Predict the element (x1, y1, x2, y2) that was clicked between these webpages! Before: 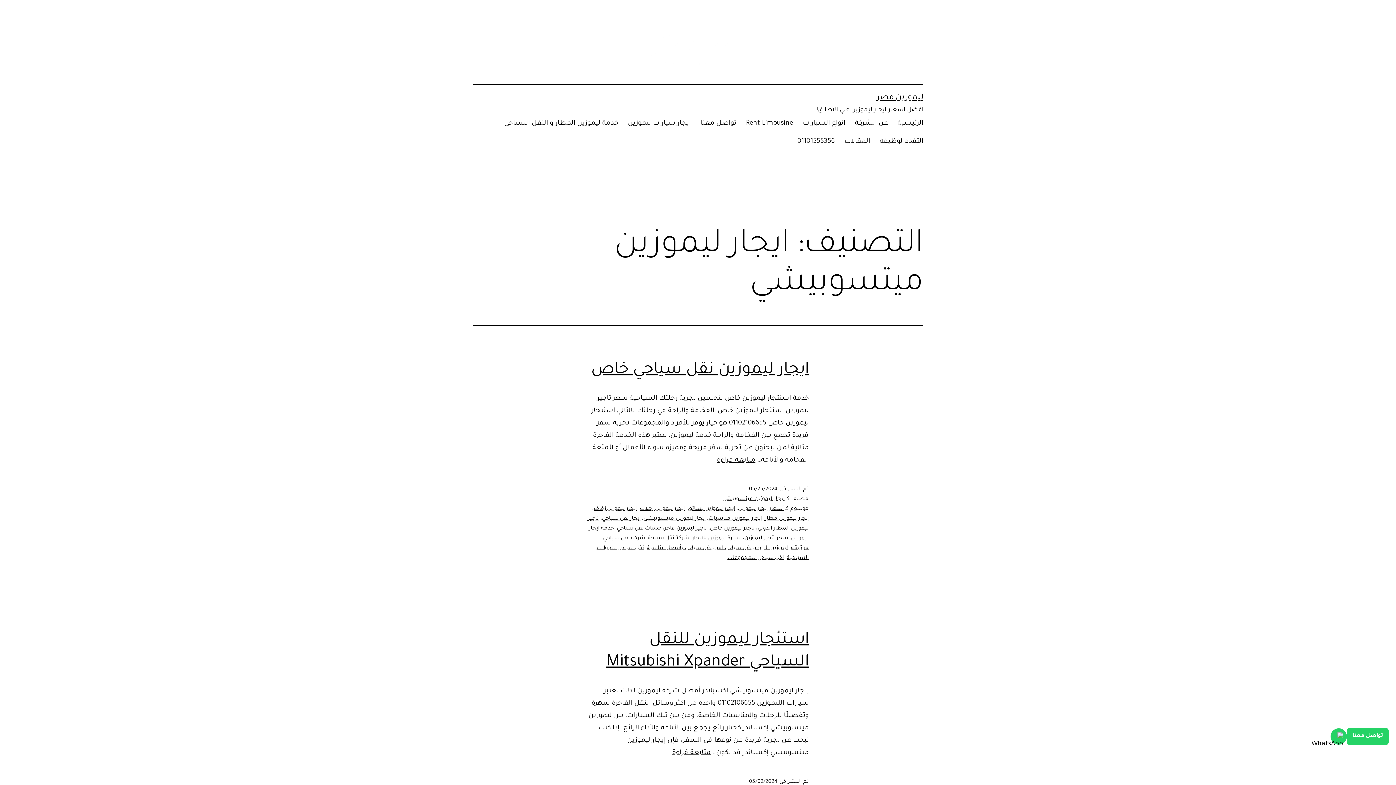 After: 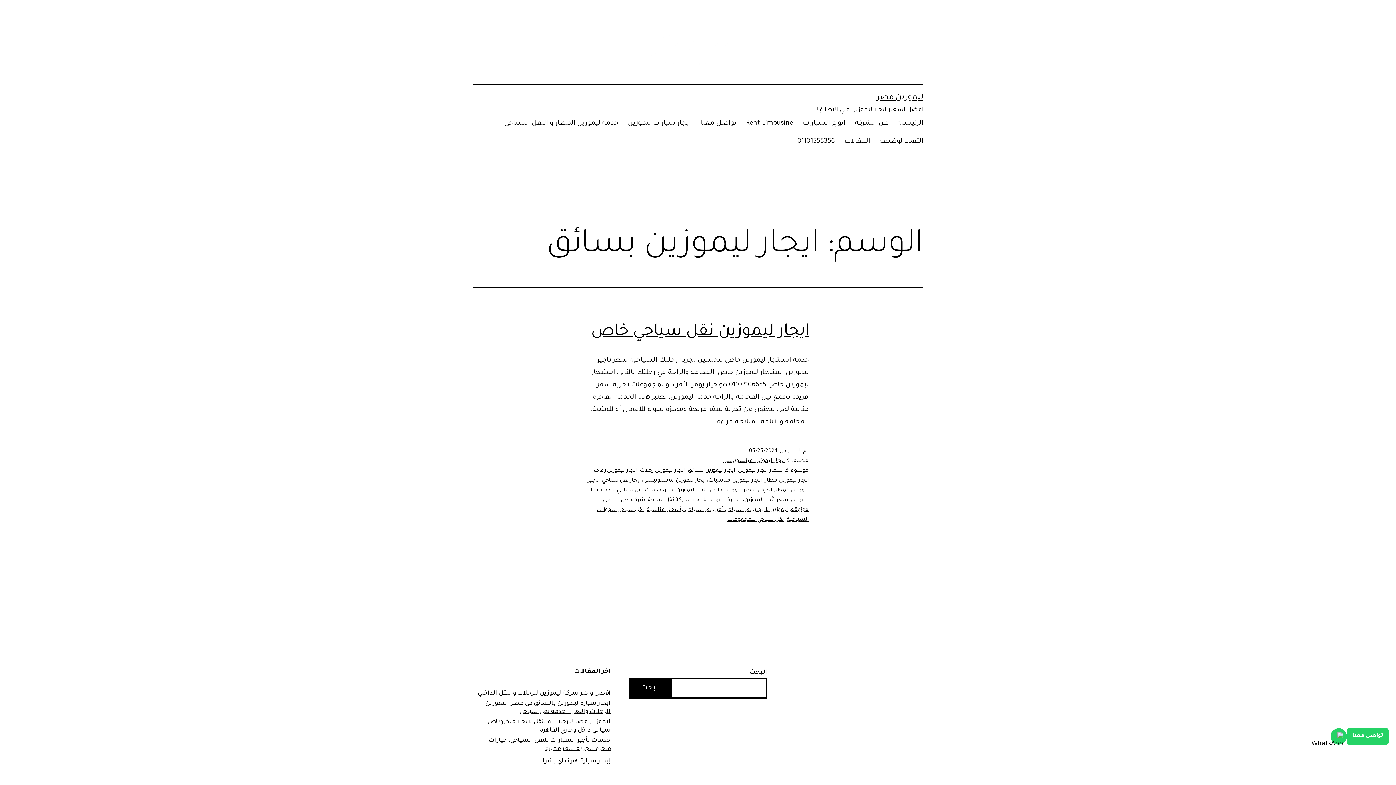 Action: label: ايجار ليموزين بسائق bbox: (688, 506, 735, 512)